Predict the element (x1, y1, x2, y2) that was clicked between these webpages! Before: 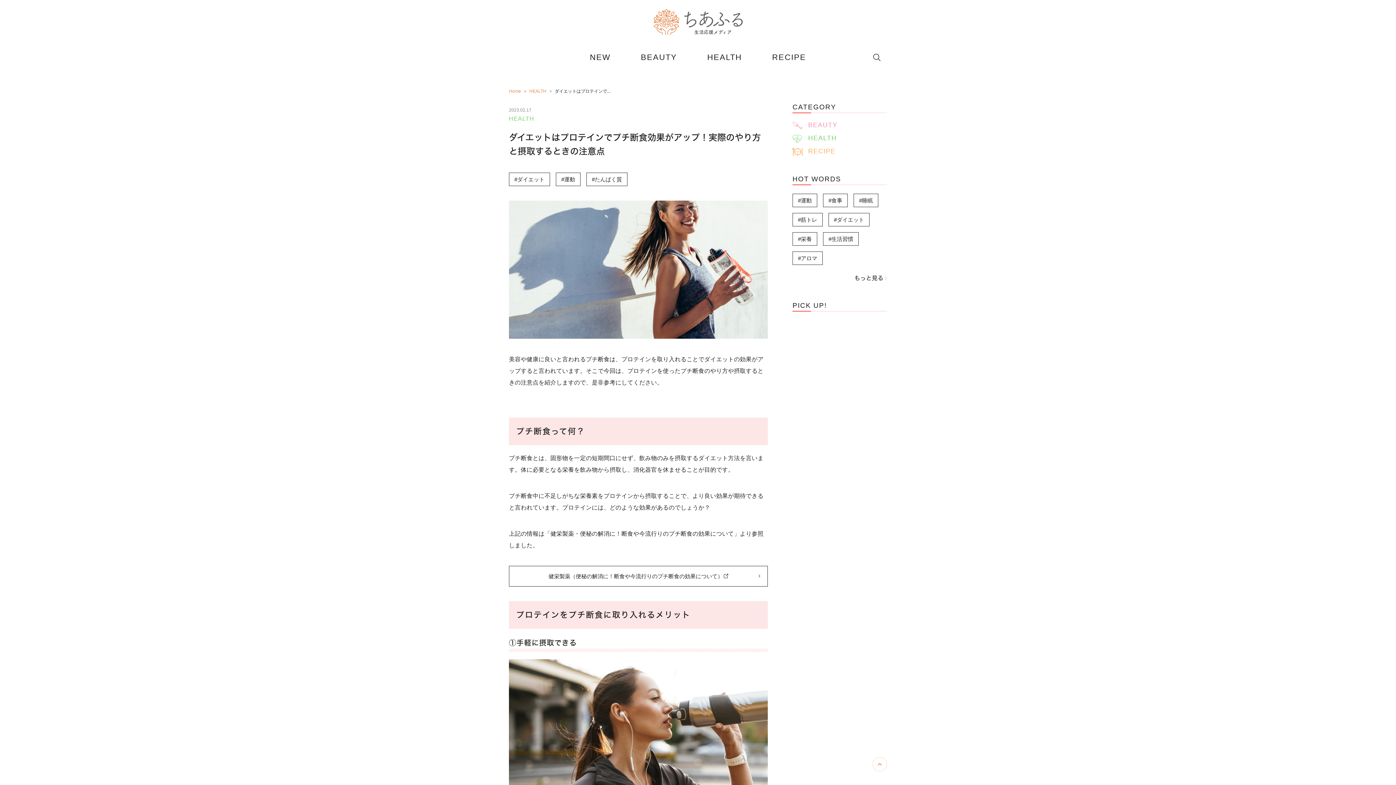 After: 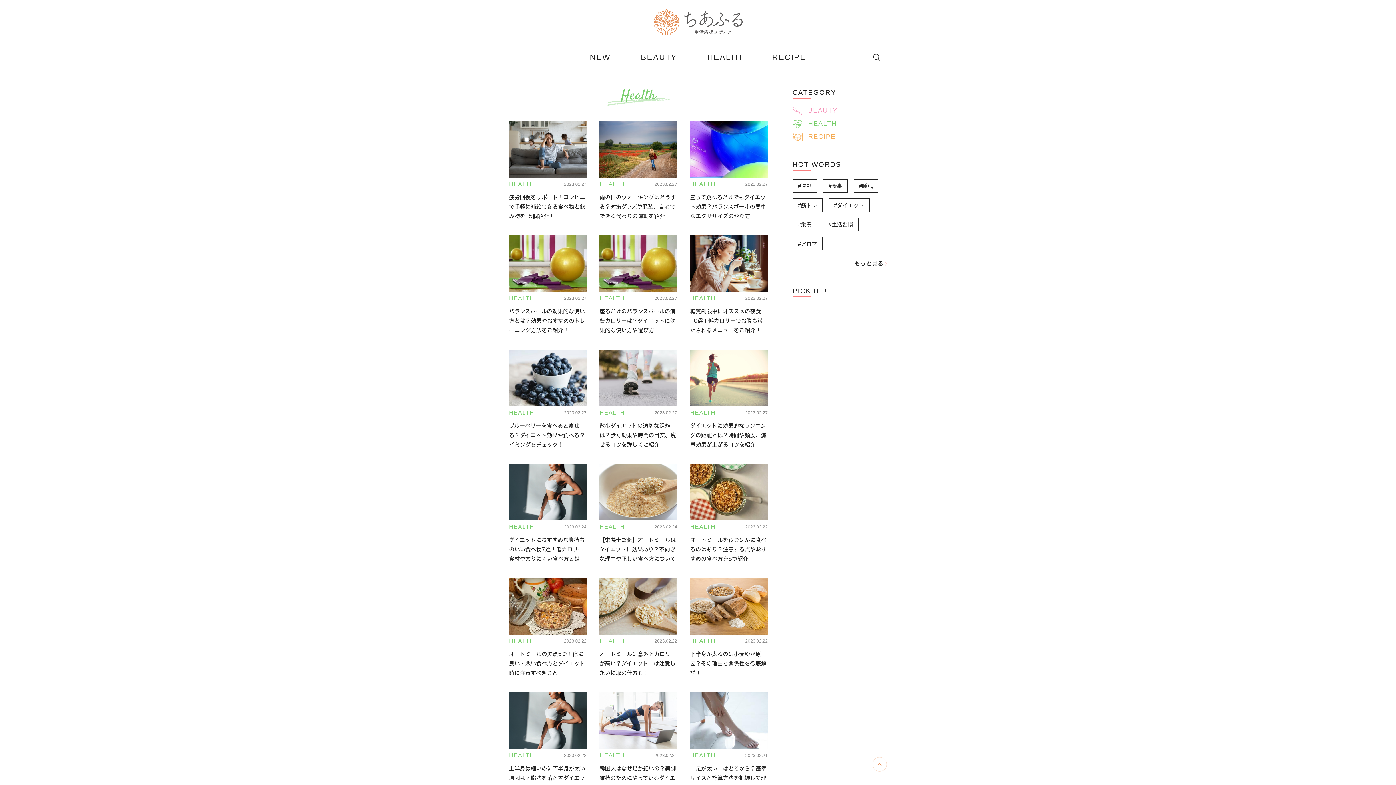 Action: bbox: (707, 53, 742, 61) label: HEALTH